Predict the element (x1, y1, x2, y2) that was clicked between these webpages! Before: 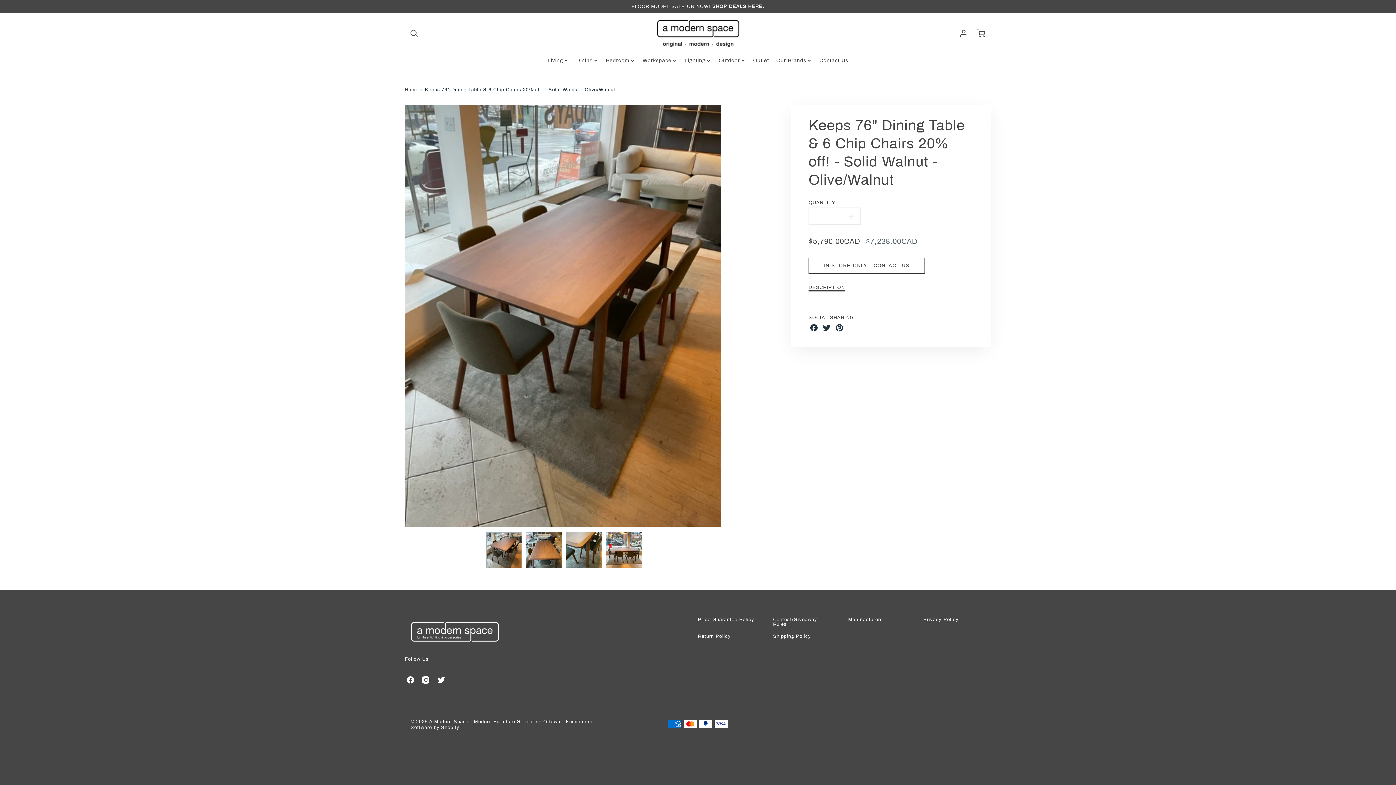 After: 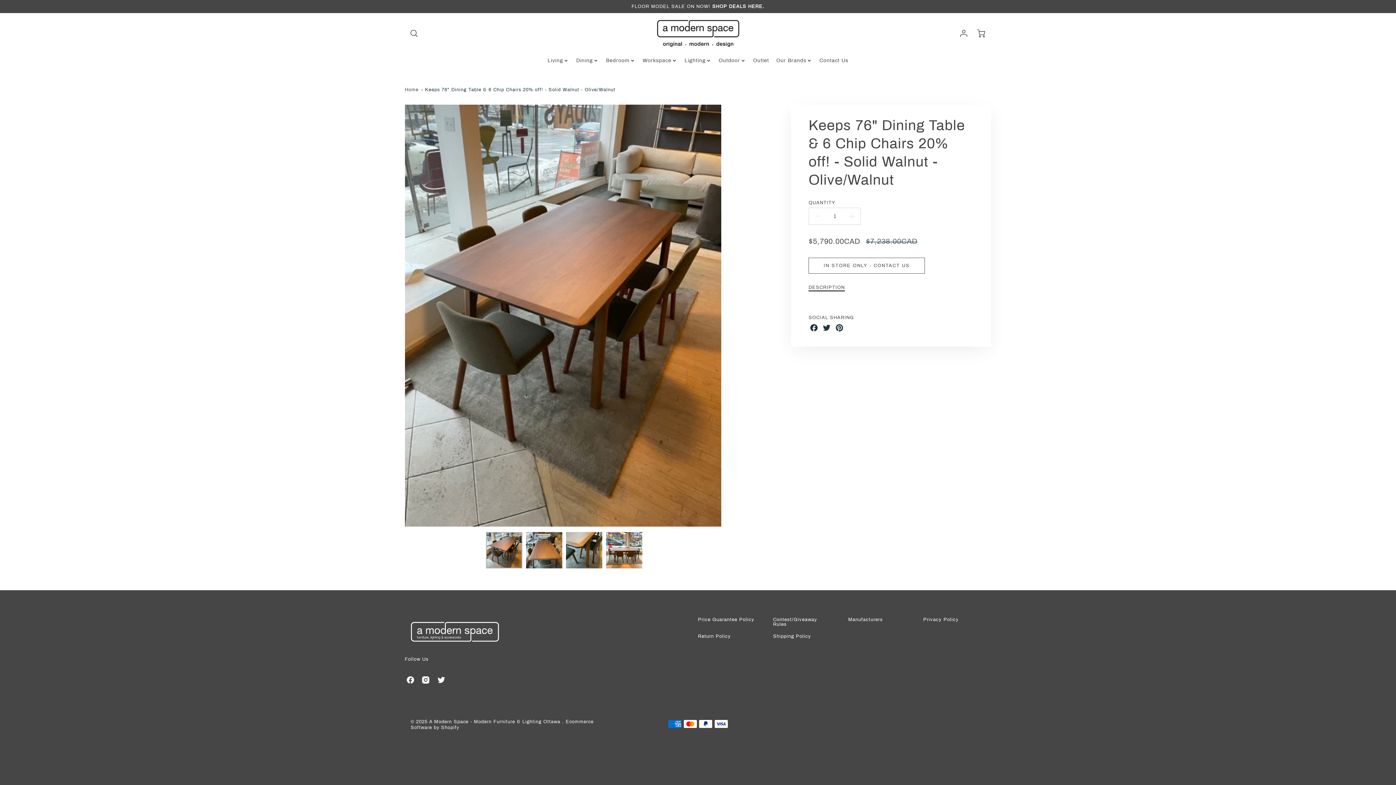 Action: label: Keeps 76" Dining Table & 6 Chip Chairs 20% off! - Solid Walnut - Olive/Walnut bbox: (425, 87, 615, 92)